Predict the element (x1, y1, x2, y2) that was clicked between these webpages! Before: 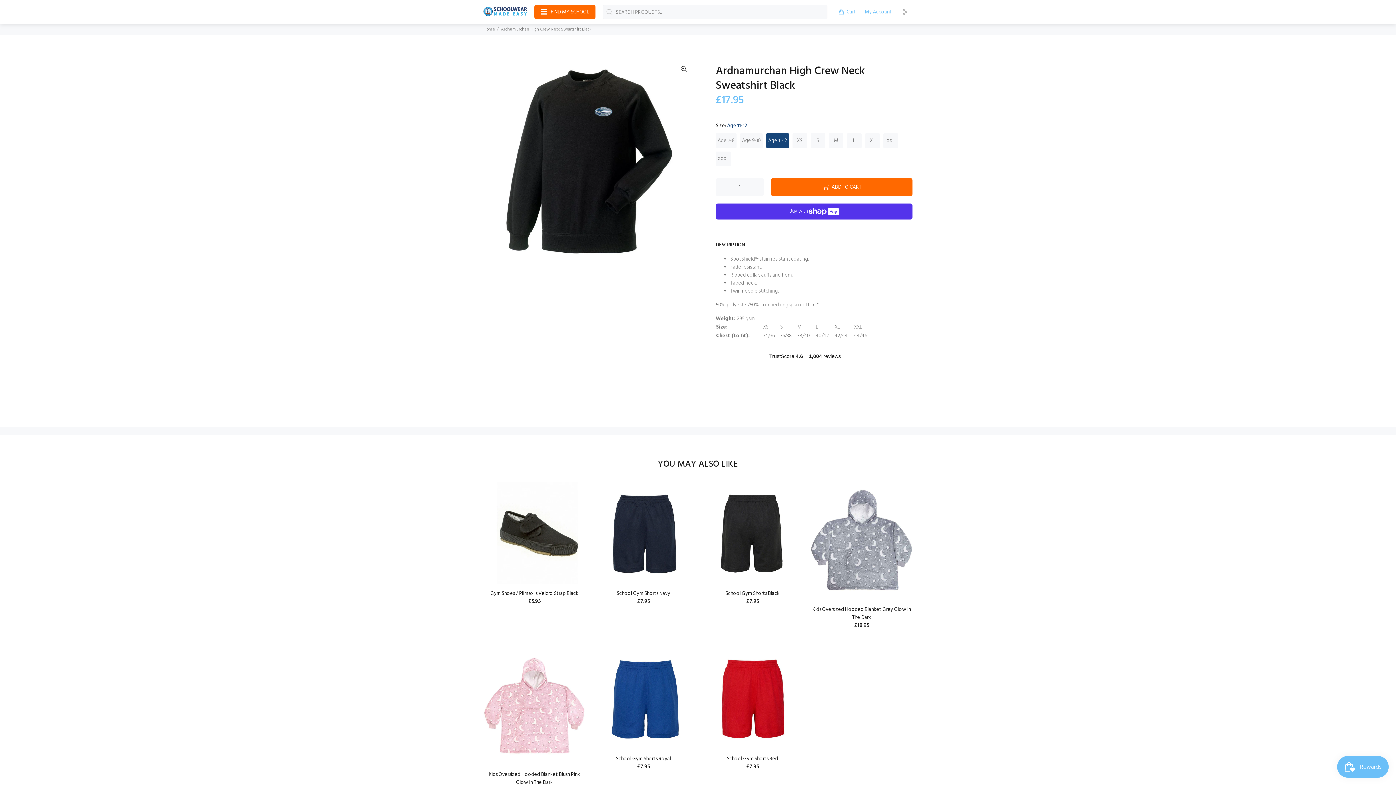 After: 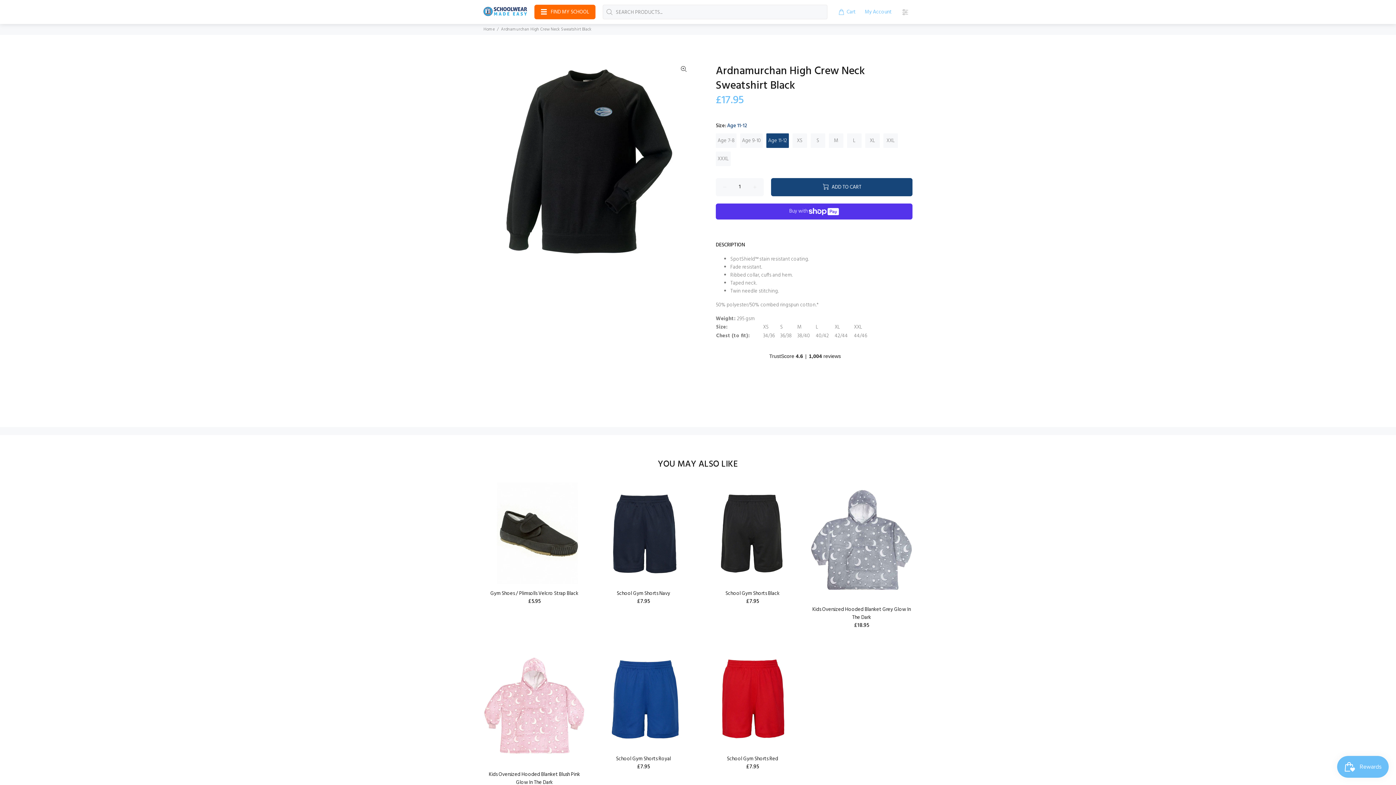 Action: label: ADD TO CART bbox: (771, 178, 912, 196)